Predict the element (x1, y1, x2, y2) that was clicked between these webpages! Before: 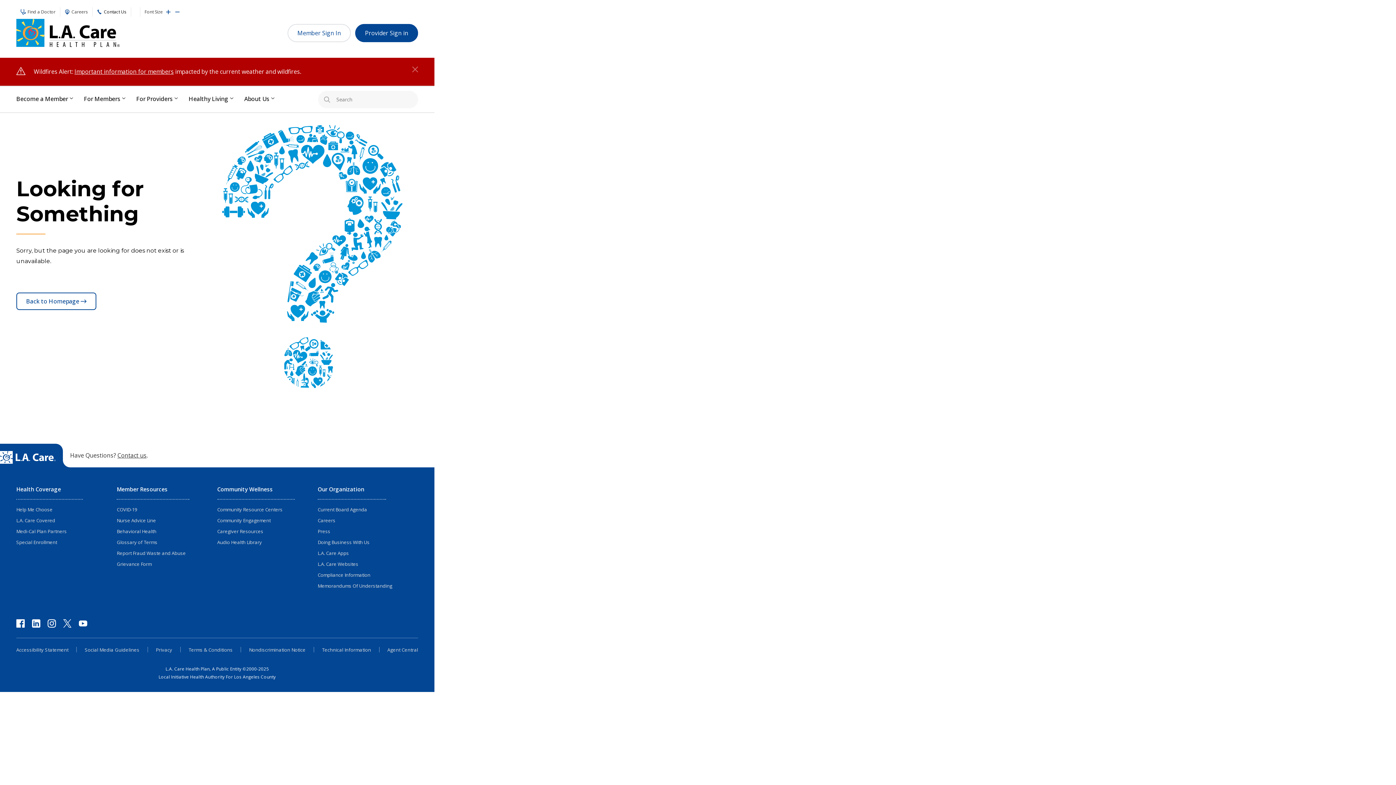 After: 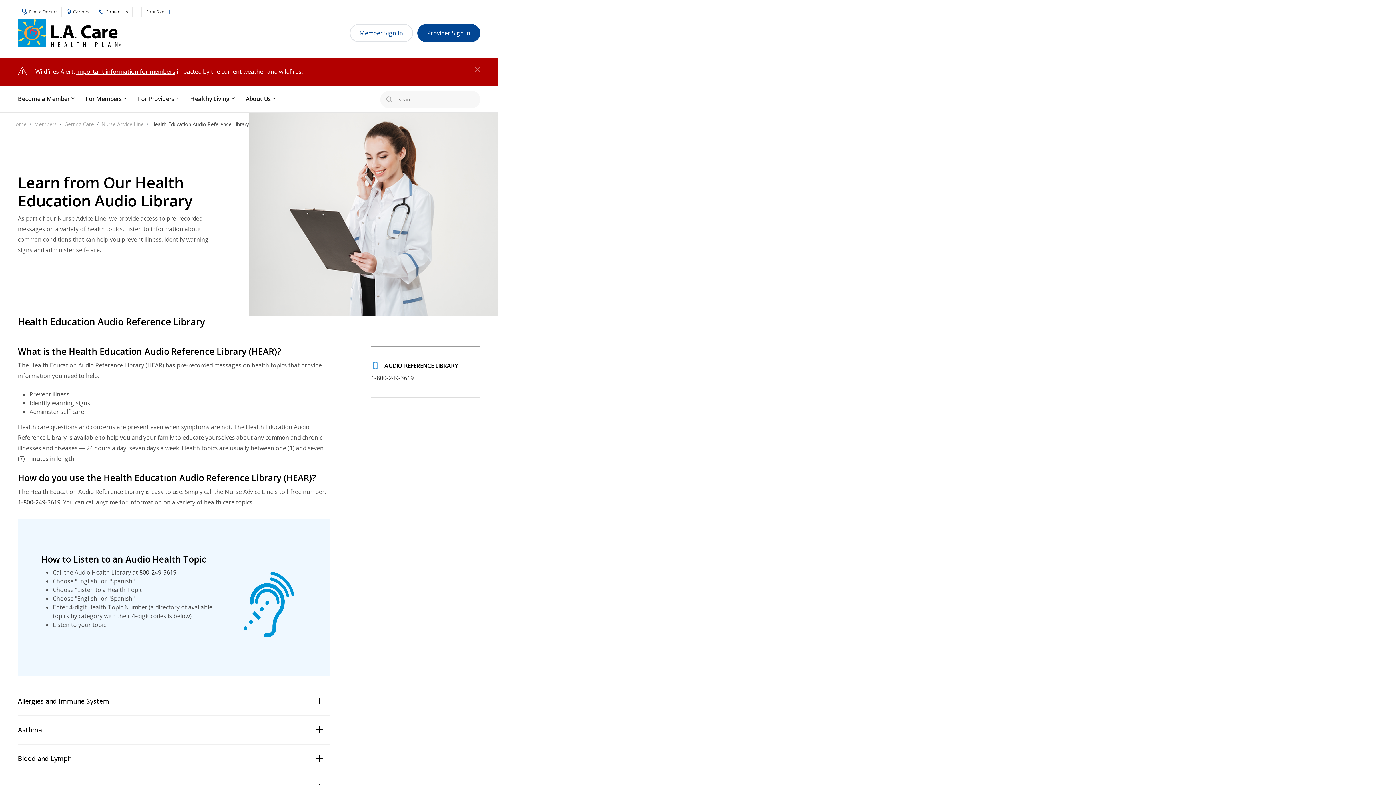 Action: label: Audio Health Library bbox: (217, 537, 317, 547)